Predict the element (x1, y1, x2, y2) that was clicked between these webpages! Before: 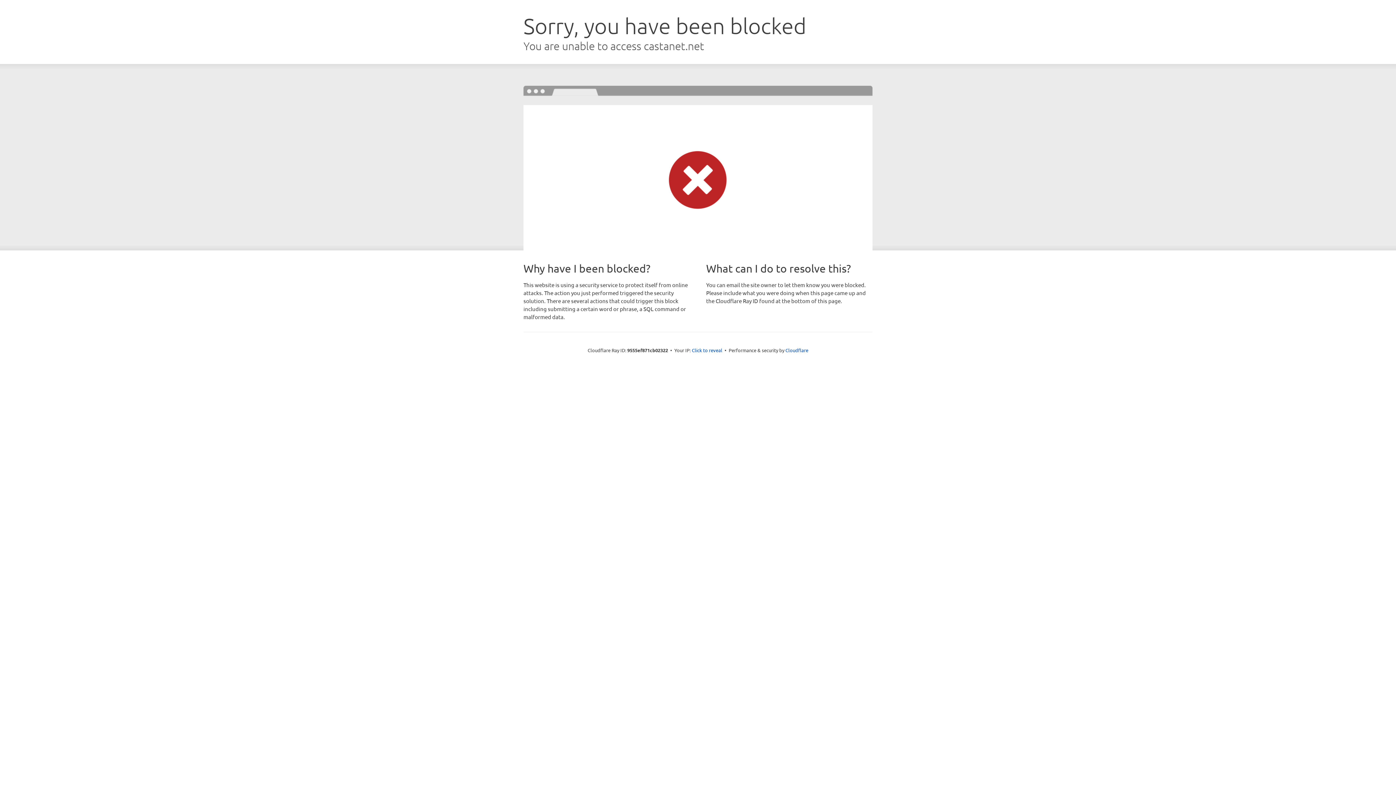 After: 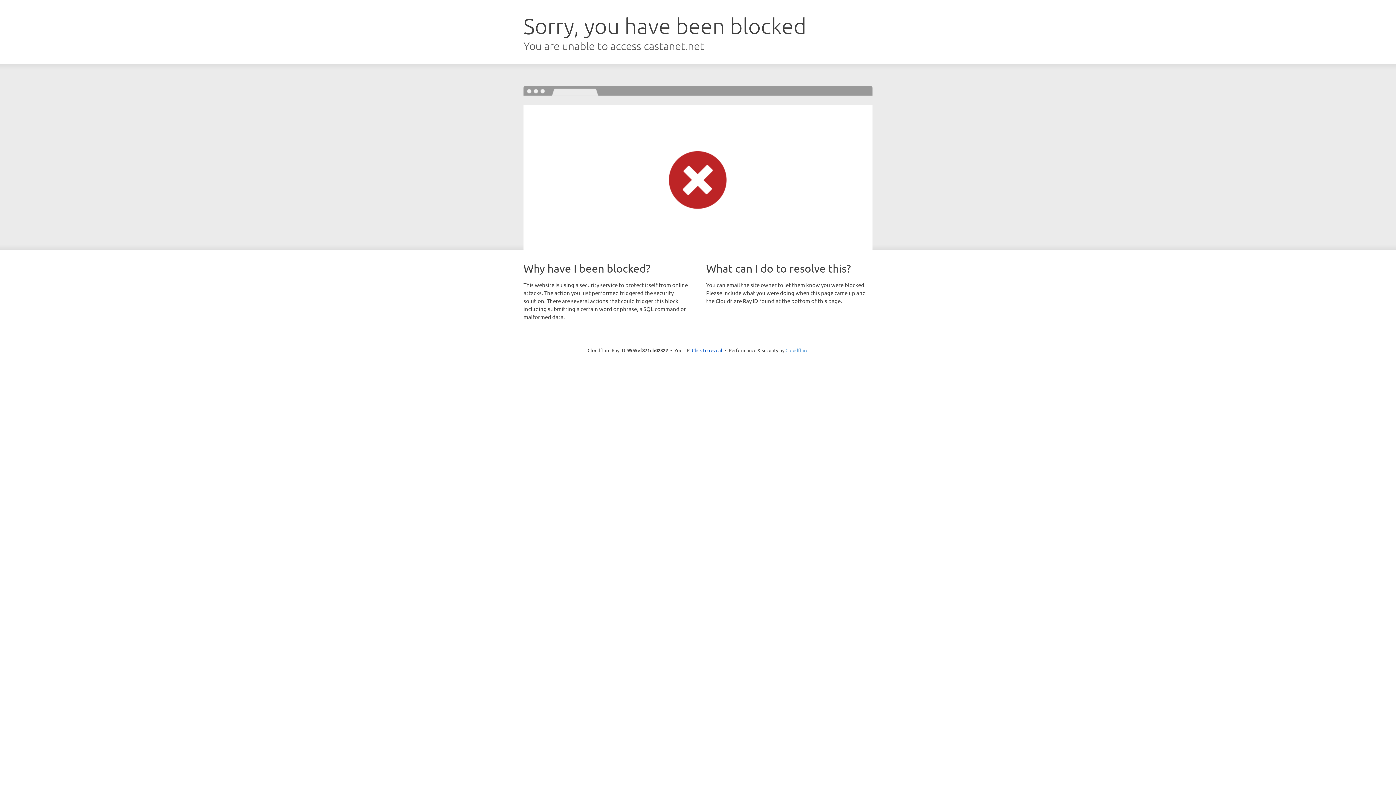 Action: label: Cloudflare bbox: (785, 347, 808, 353)